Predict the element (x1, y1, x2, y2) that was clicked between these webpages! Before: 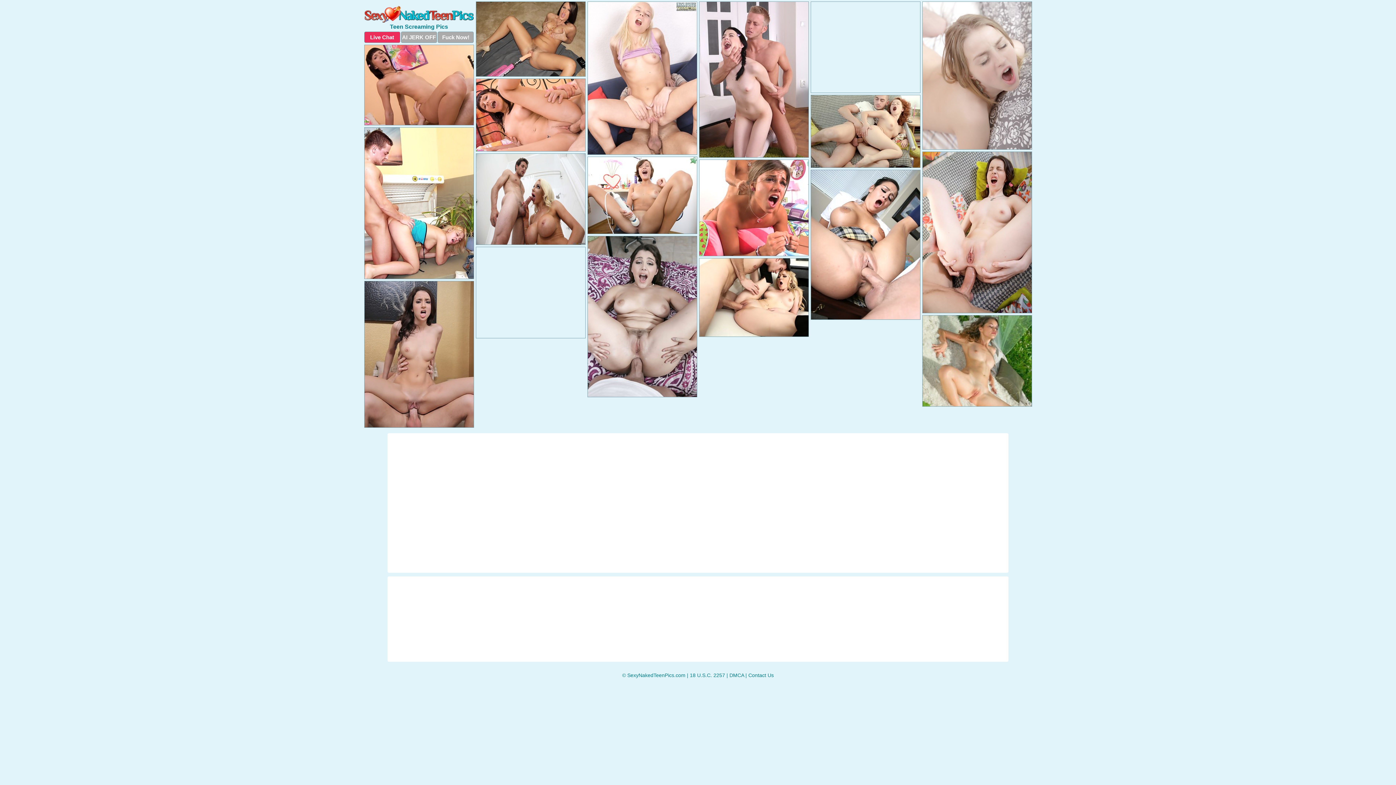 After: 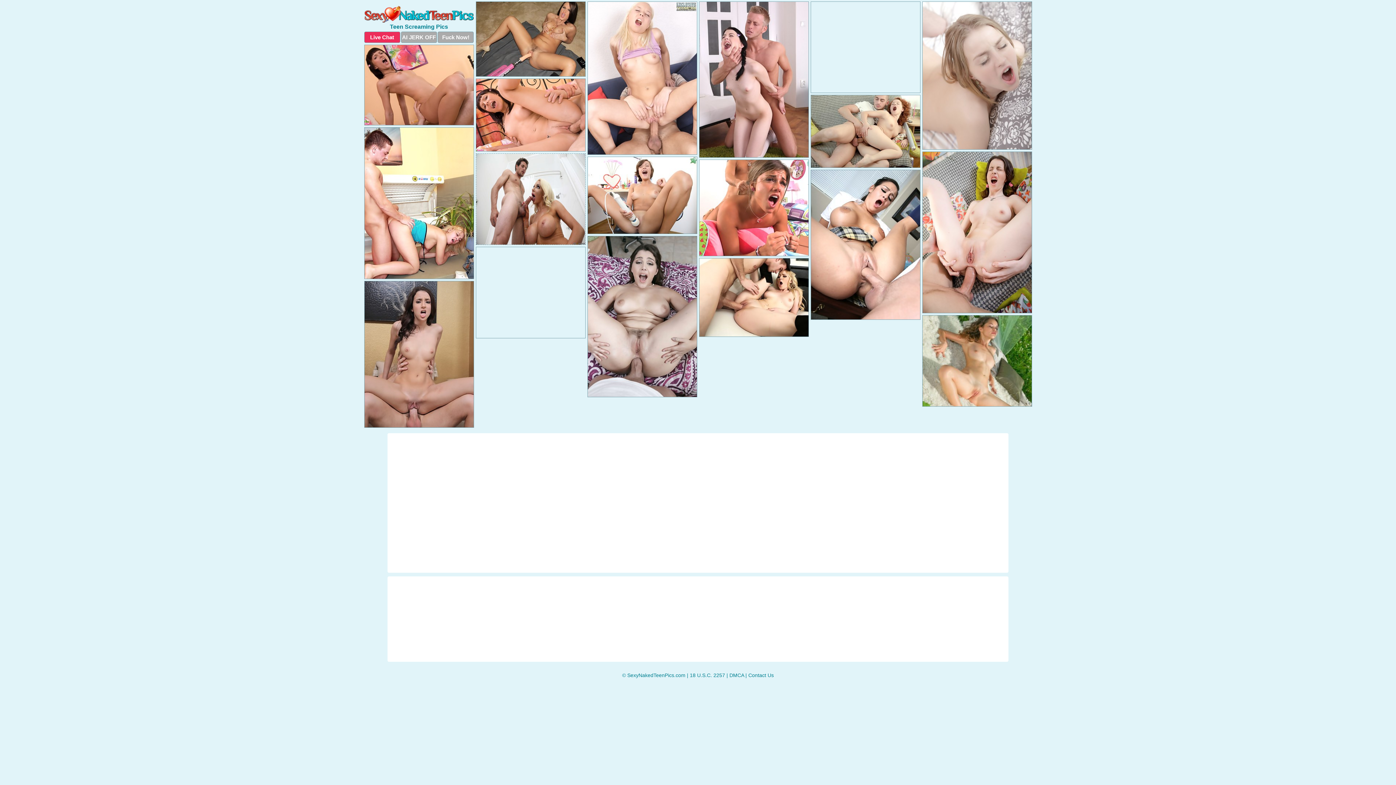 Action: bbox: (476, 153, 585, 249) label: Porn Photos